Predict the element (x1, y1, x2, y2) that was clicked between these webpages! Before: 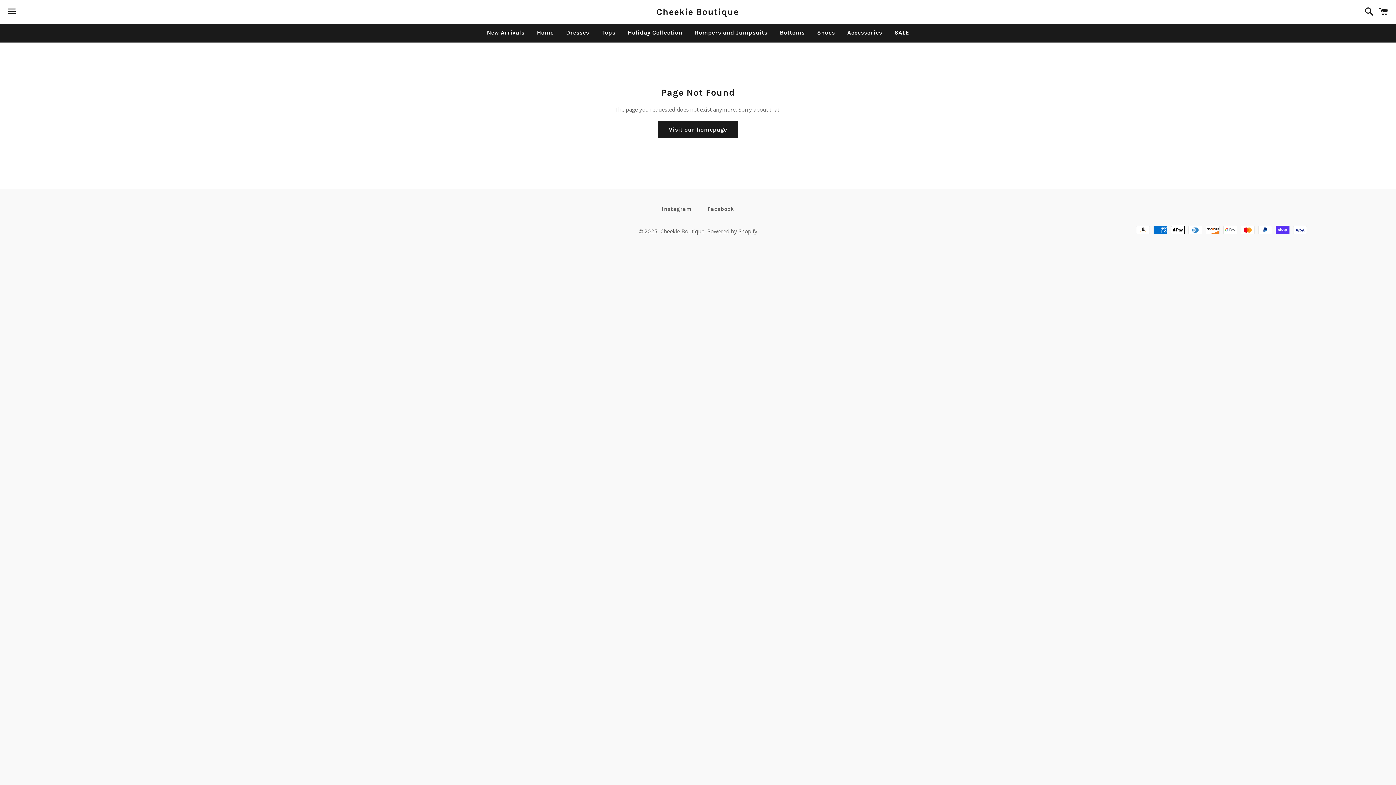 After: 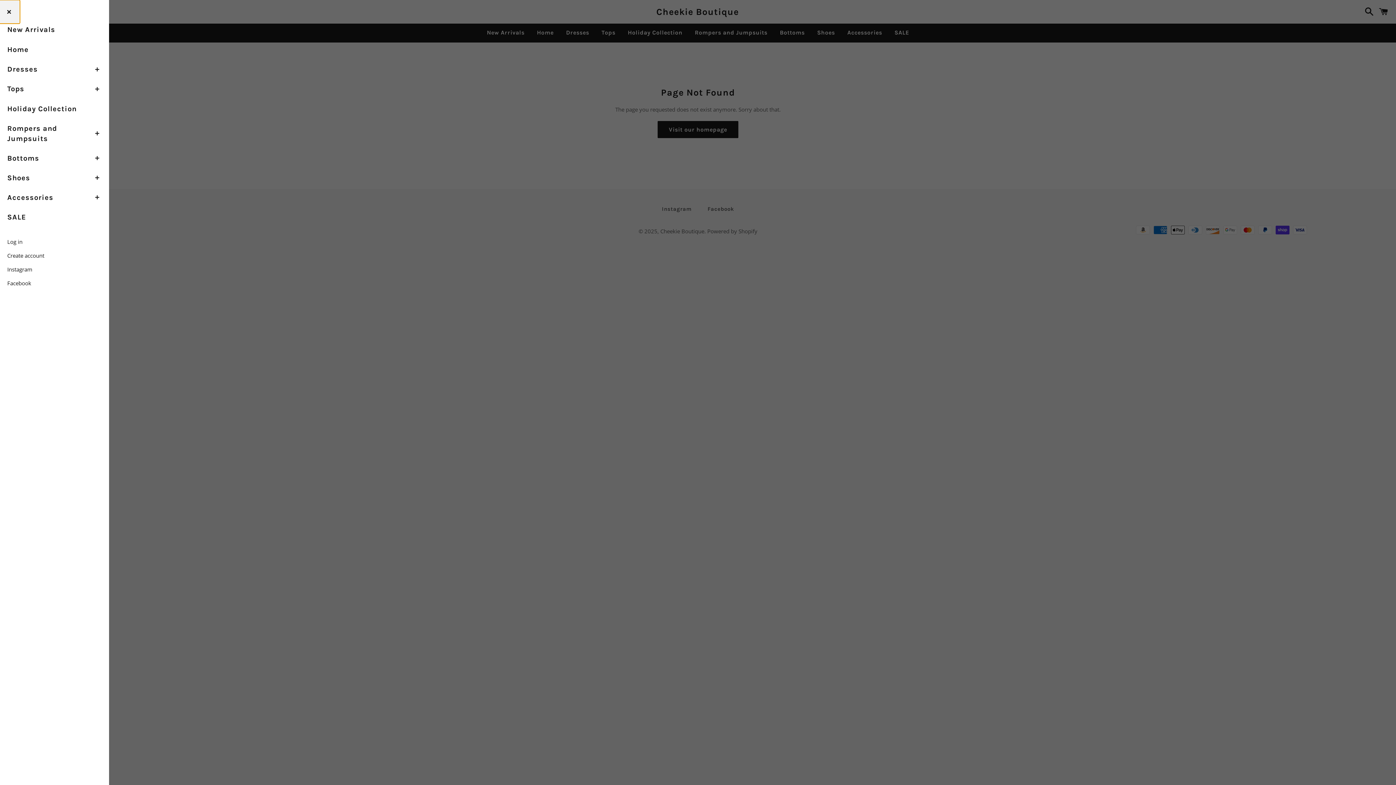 Action: bbox: (3, 0, 20, 22) label: Menu